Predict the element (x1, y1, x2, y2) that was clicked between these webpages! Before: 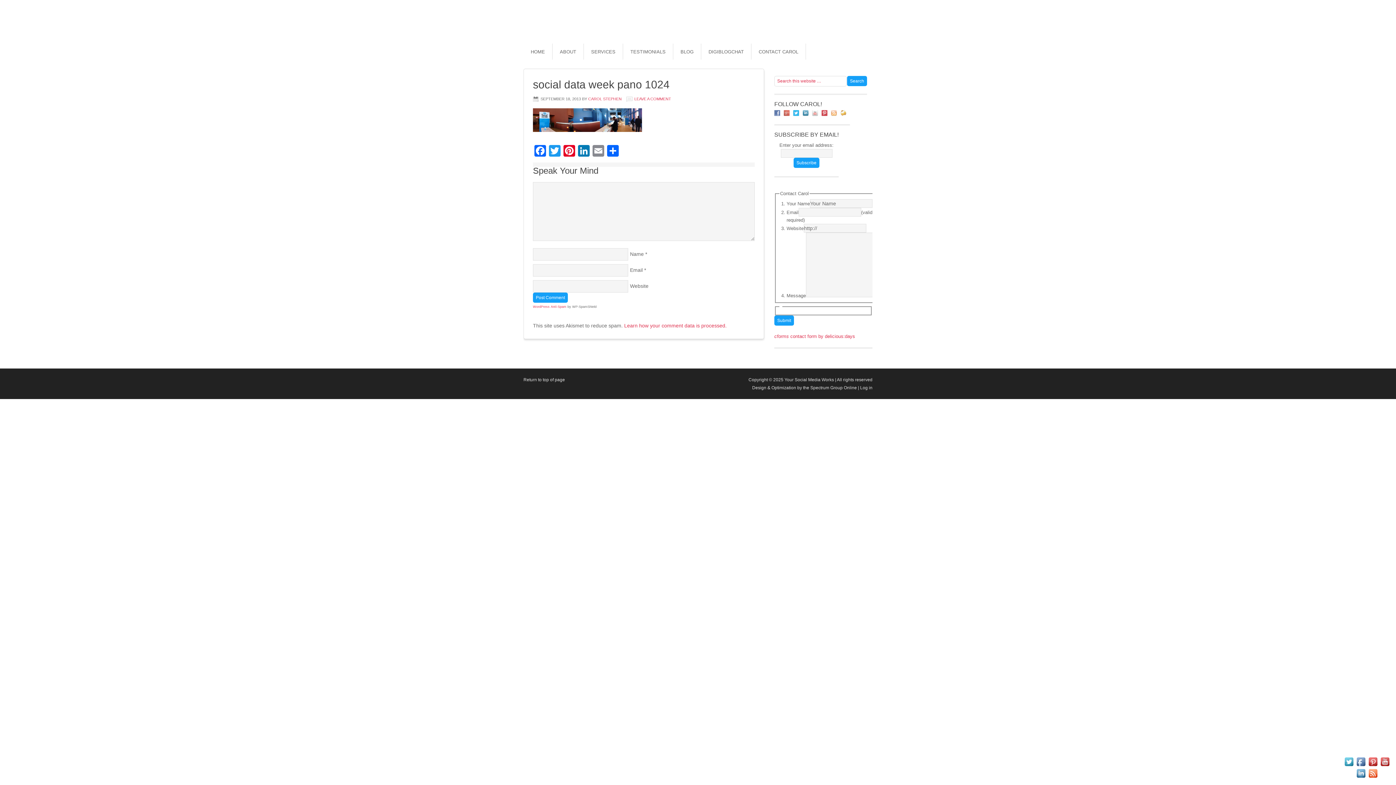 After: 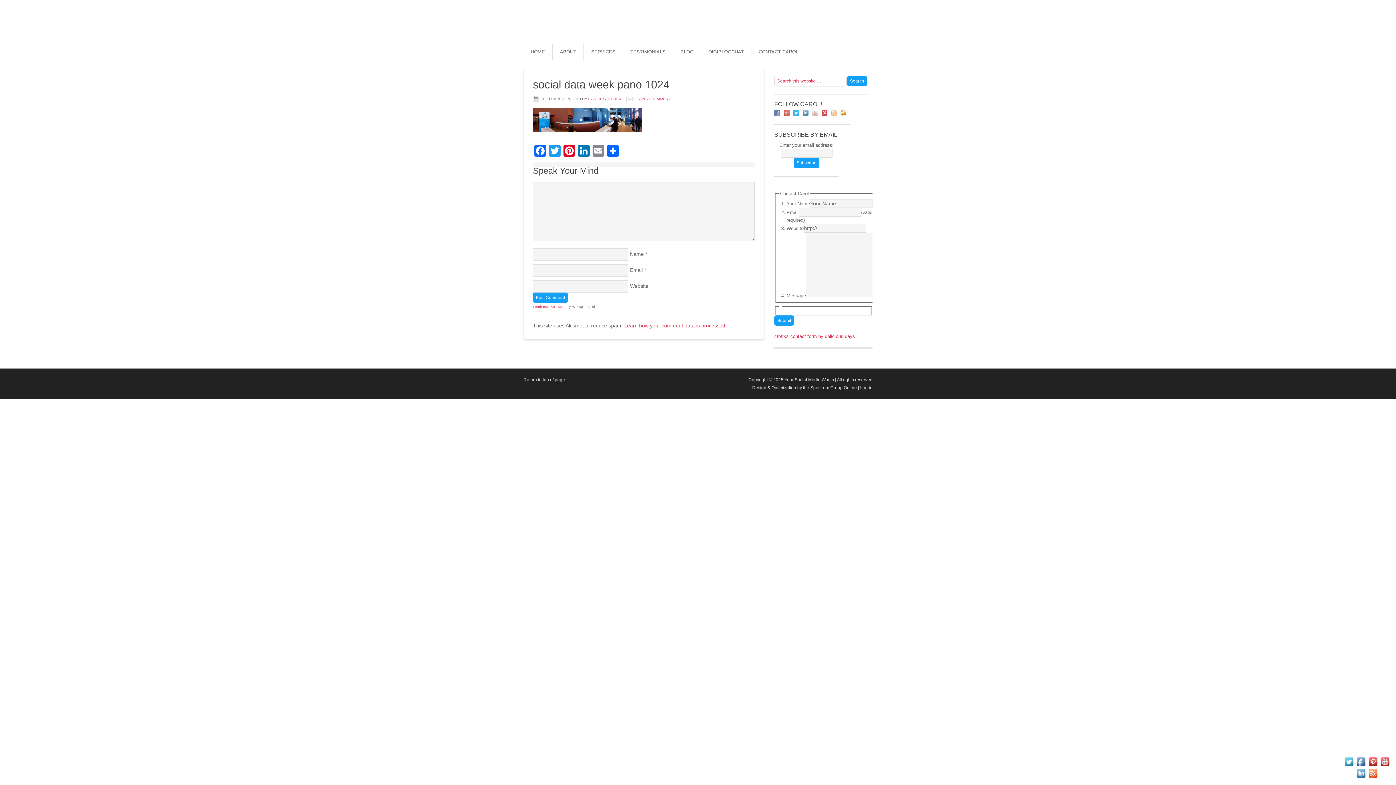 Action: bbox: (840, 110, 850, 115)